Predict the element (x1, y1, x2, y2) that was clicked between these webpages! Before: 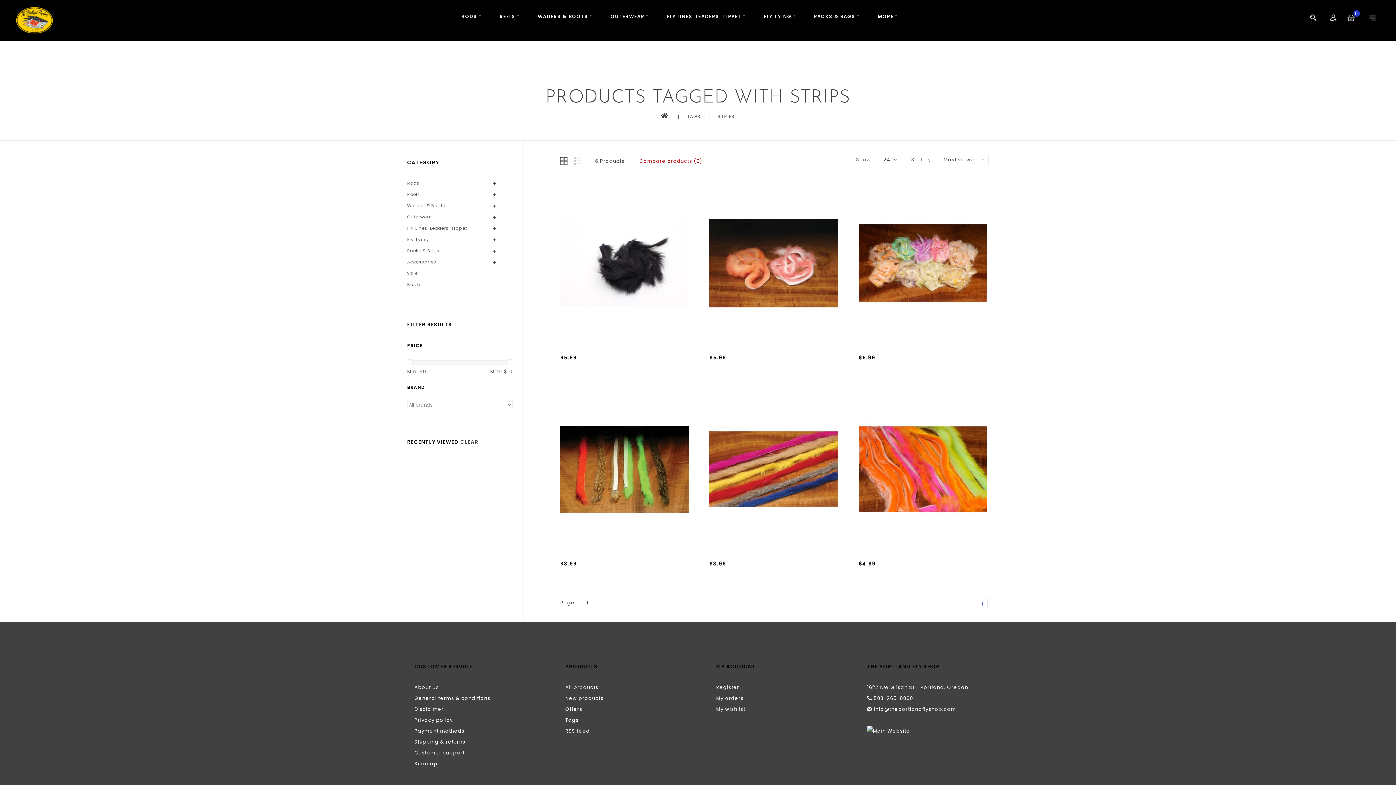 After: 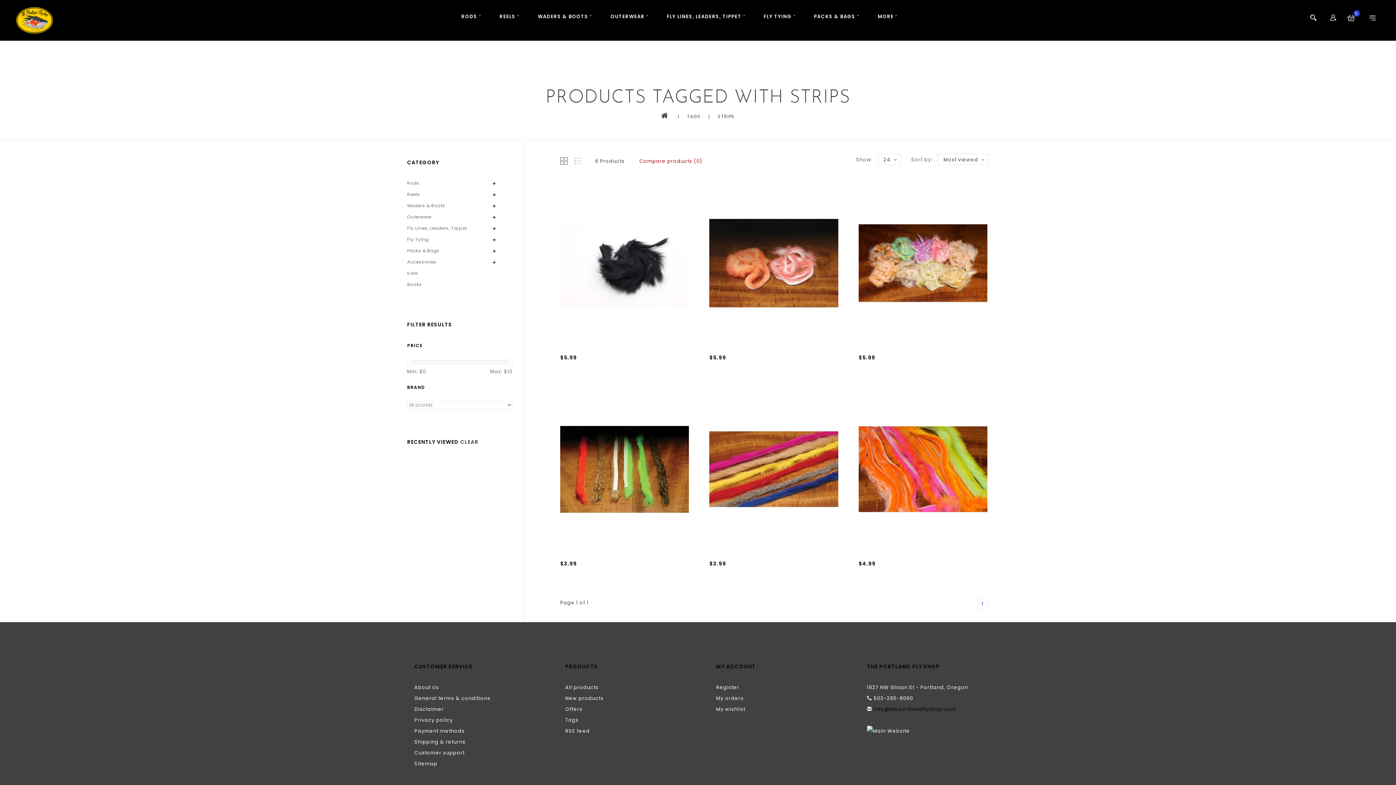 Action: bbox: (873, 706, 956, 713) label: info@theportlandflyshop.com